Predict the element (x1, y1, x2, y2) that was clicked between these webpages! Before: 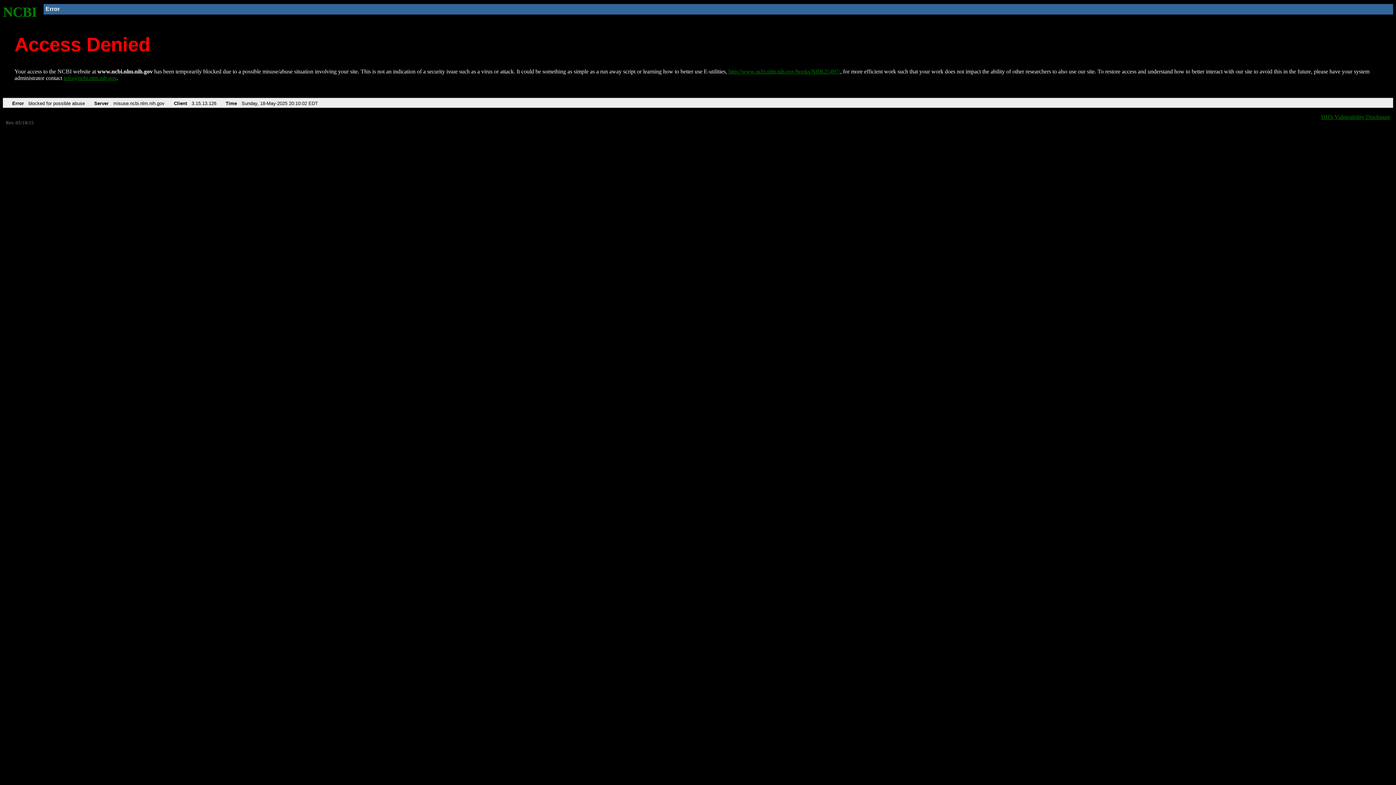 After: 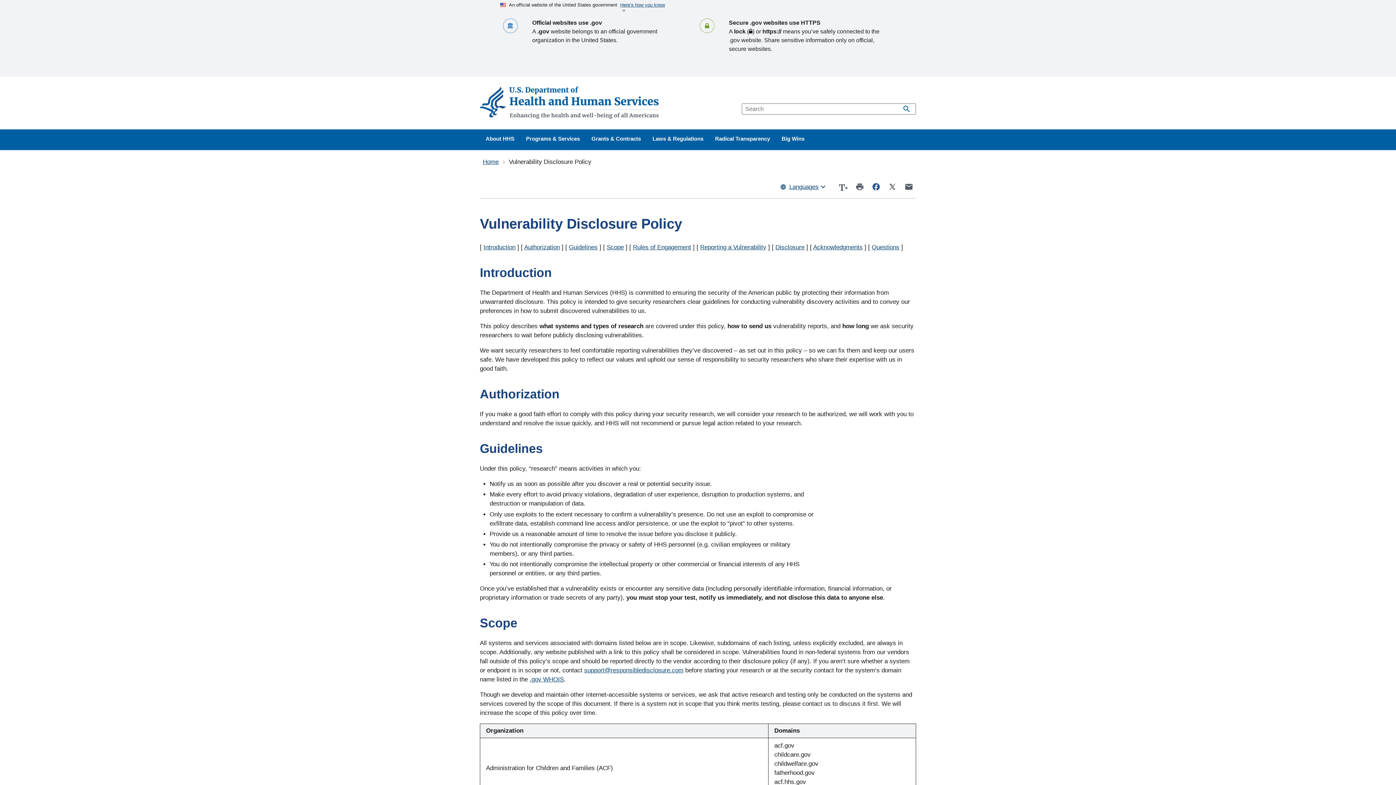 Action: bbox: (1321, 113, 1390, 119) label: HHS Vulnerability Disclosure